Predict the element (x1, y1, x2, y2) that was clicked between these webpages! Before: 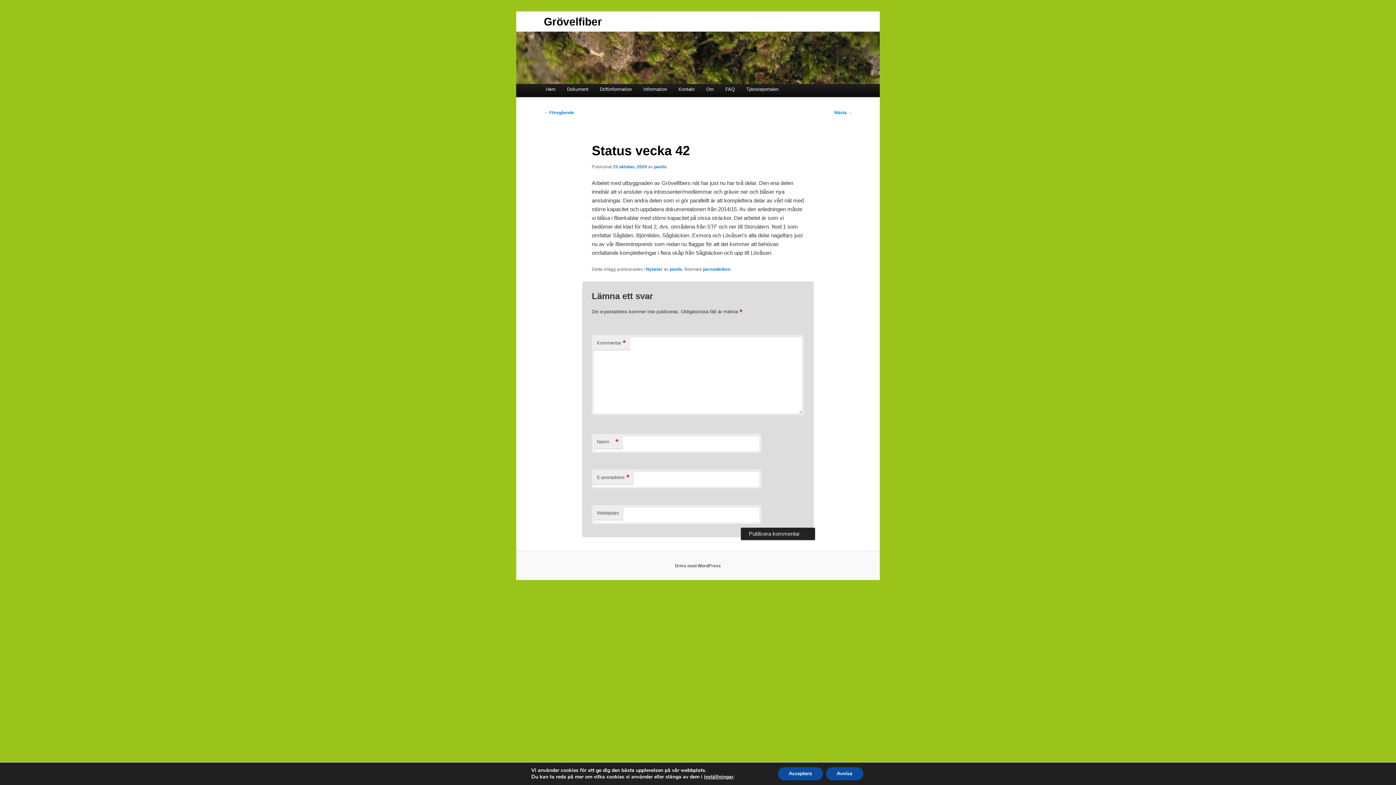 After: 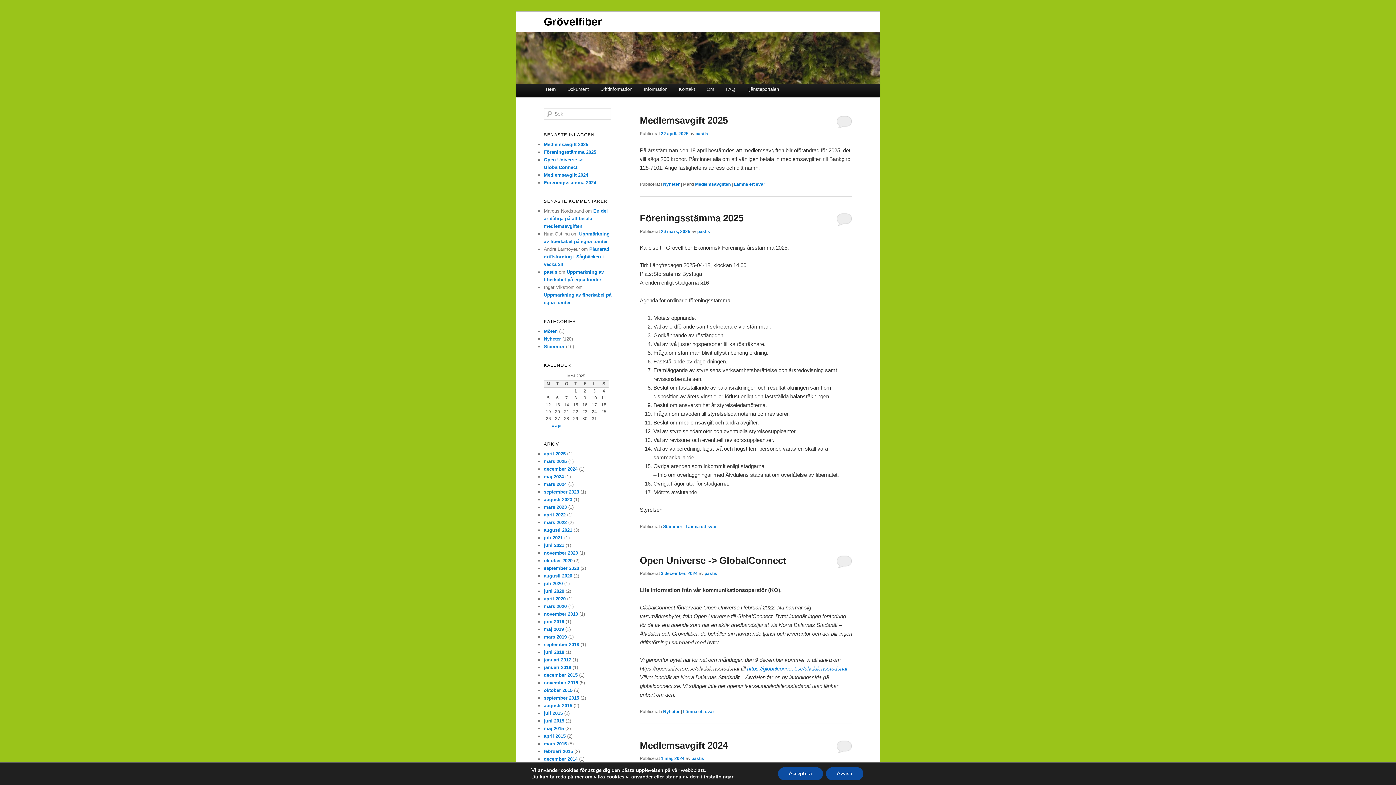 Action: bbox: (540, 81, 561, 97) label: Hem